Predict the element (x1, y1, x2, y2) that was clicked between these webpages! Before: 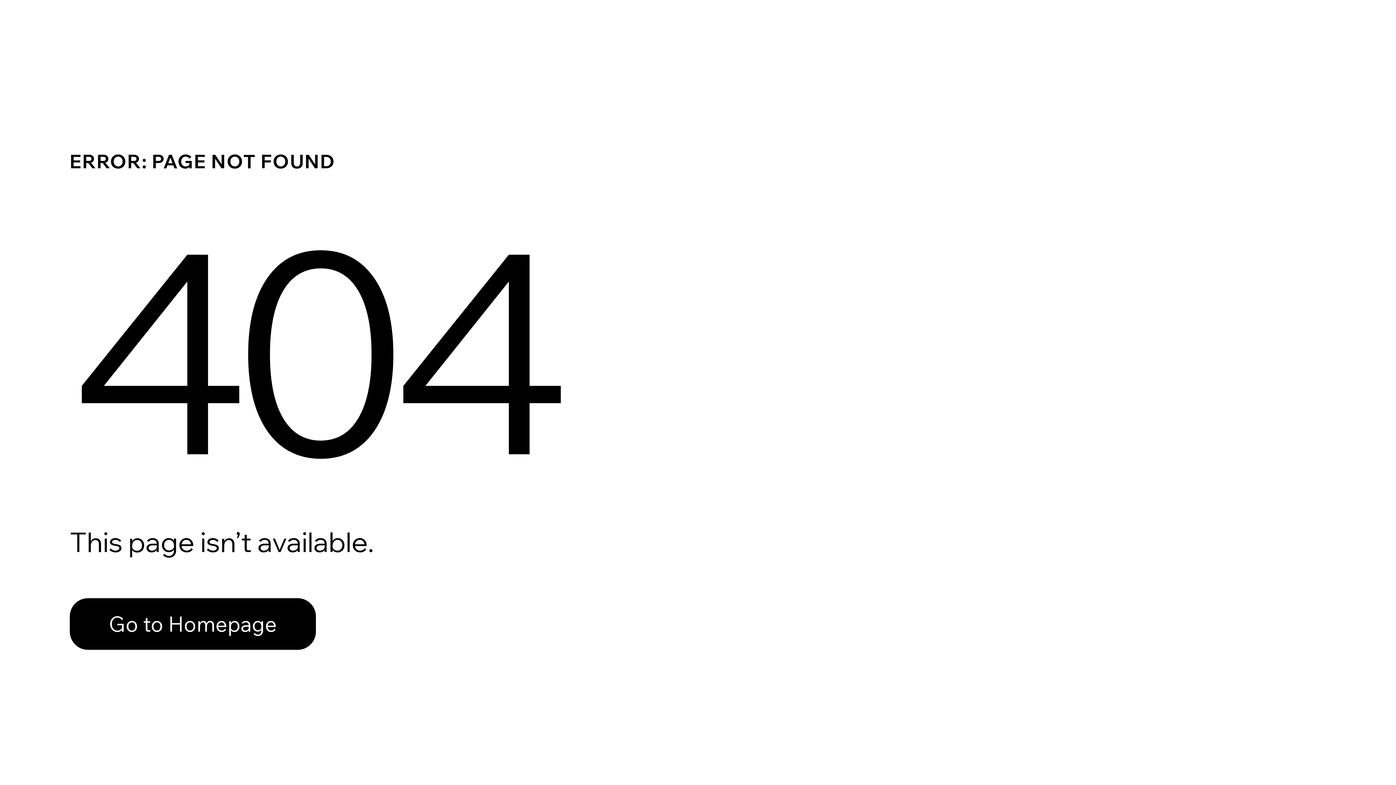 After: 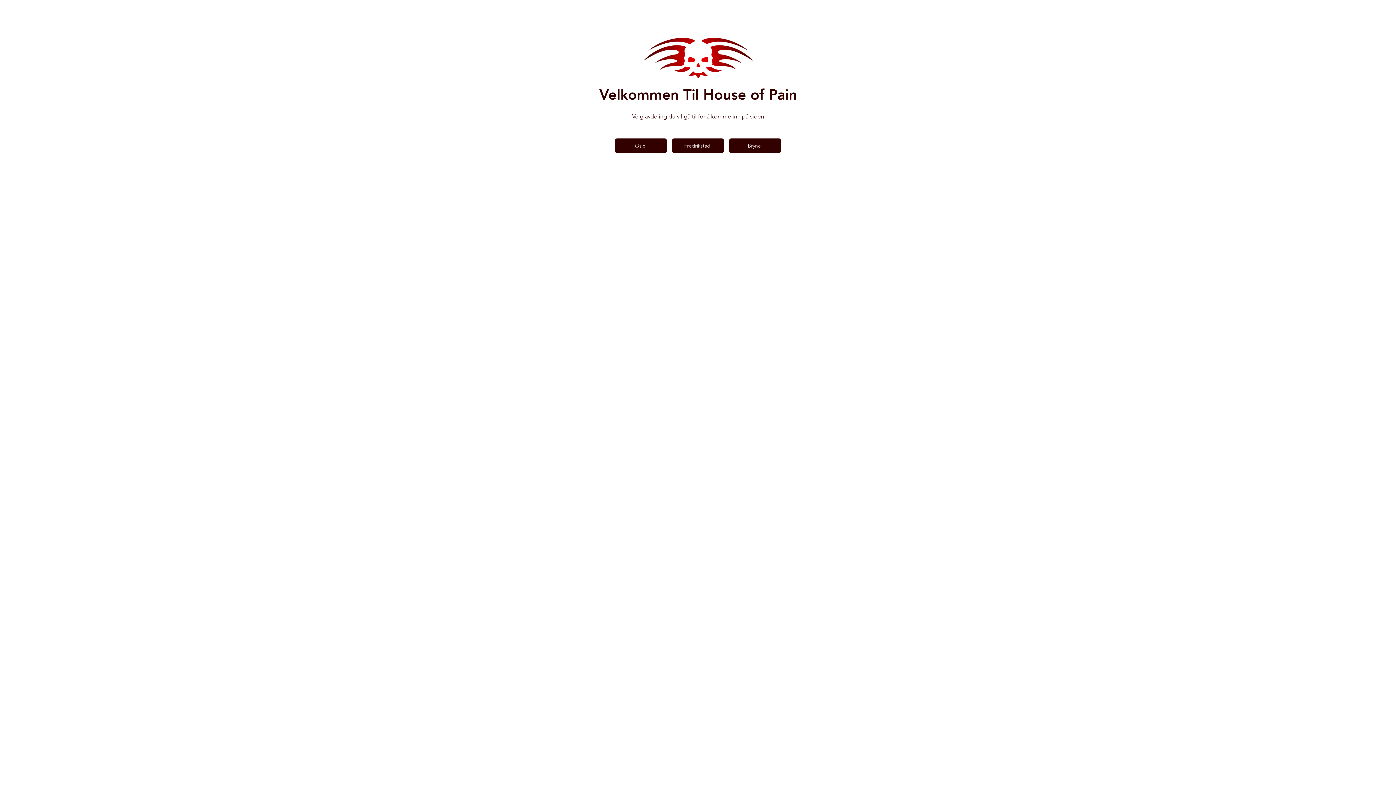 Action: bbox: (69, 598, 316, 650) label: Go to Homepage